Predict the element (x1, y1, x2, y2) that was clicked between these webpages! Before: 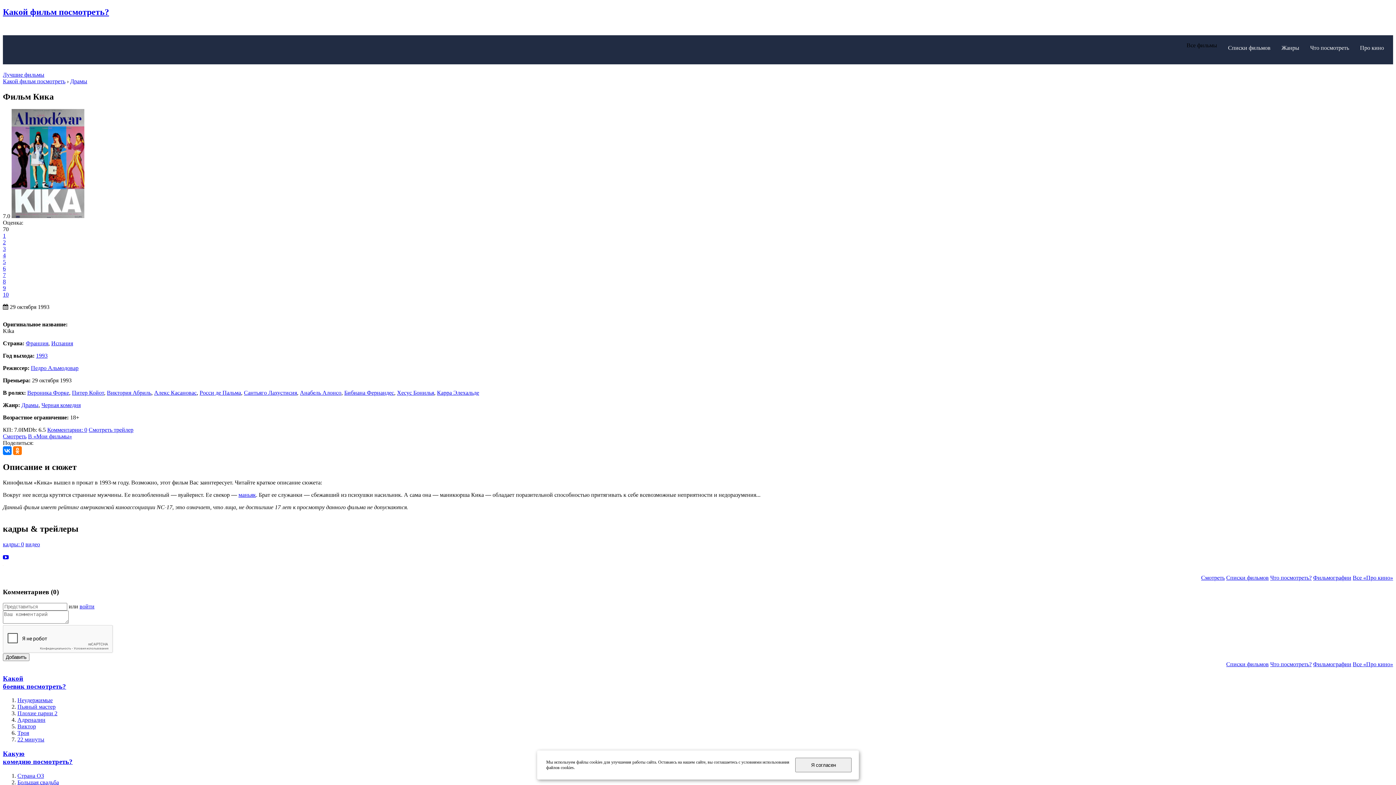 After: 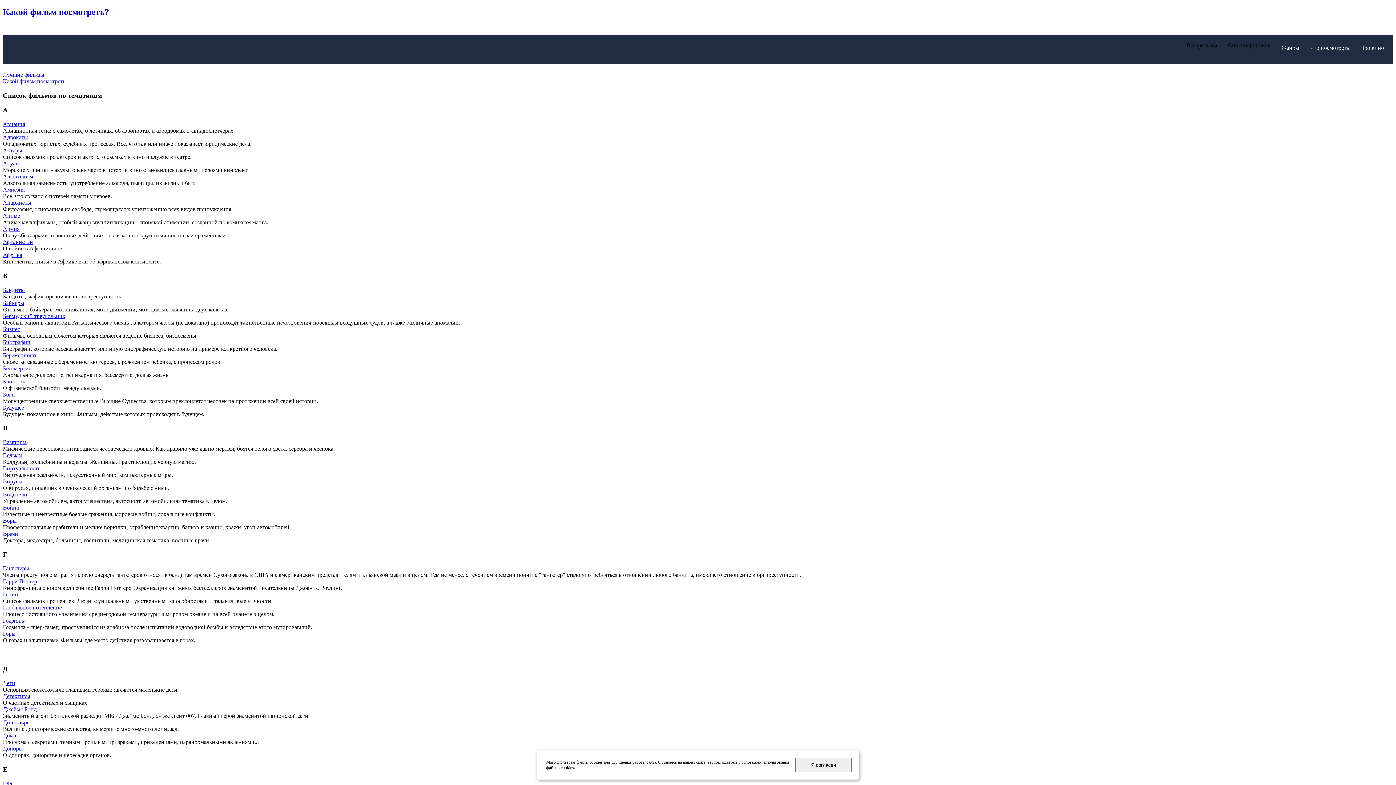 Action: label: Списки фильмов bbox: (1226, 575, 1269, 581)